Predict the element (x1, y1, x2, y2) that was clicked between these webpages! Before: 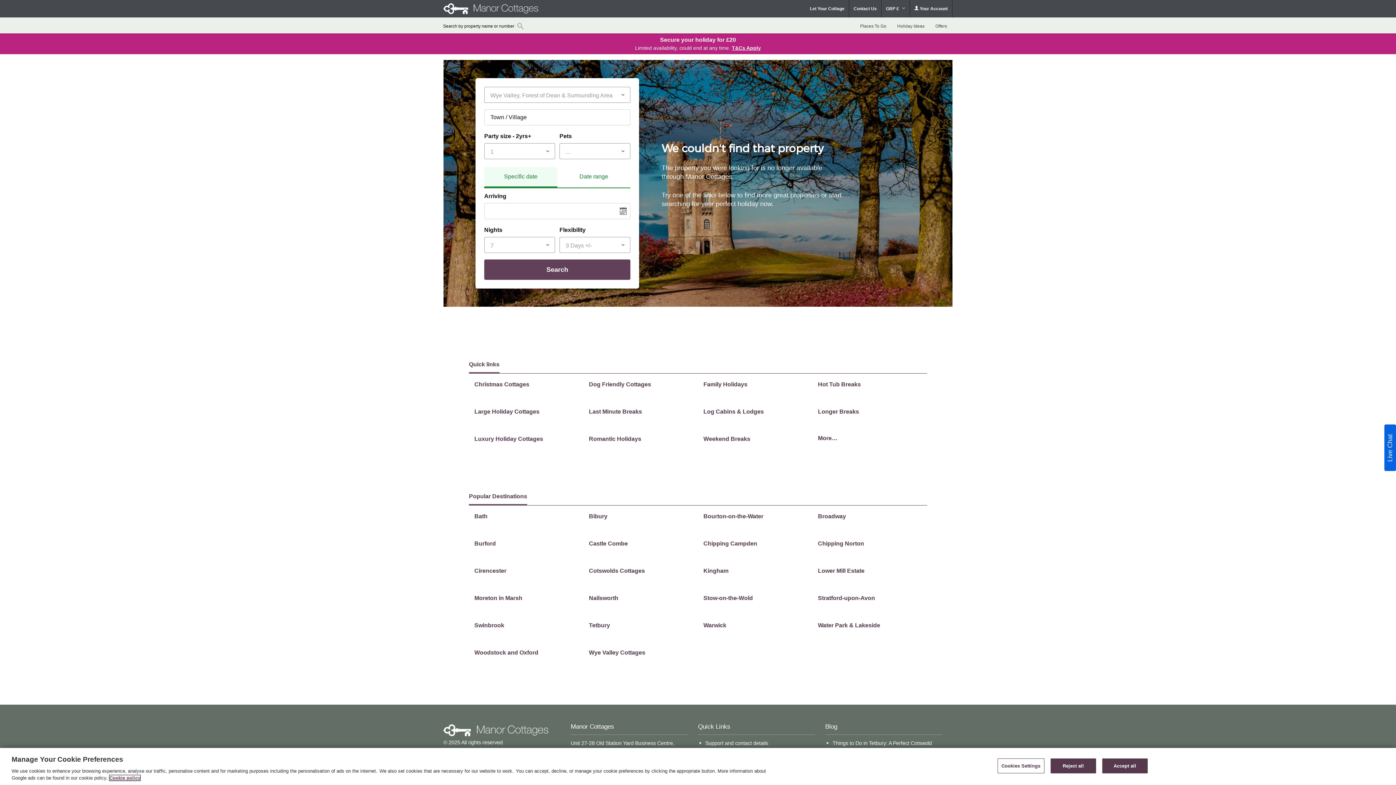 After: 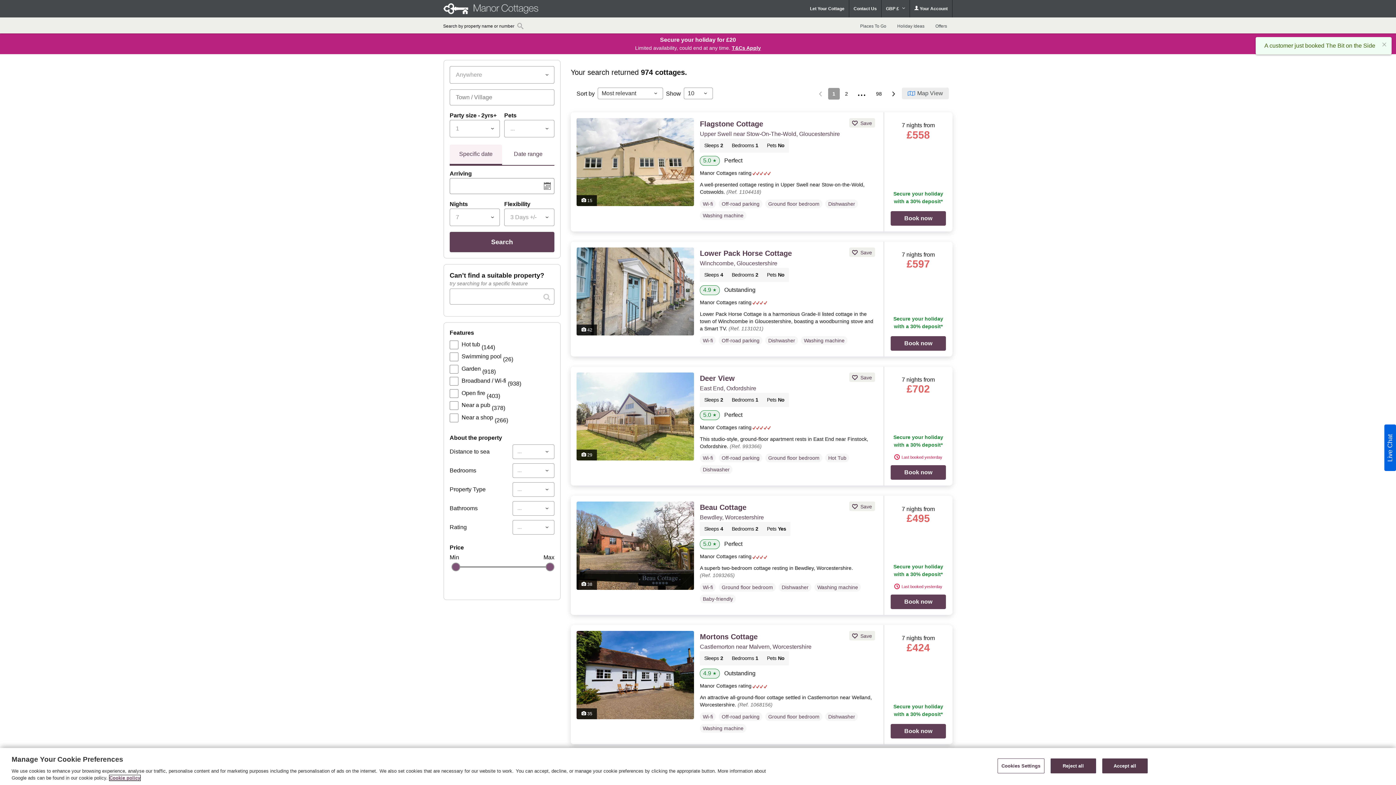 Action: bbox: (517, 20, 523, 31)